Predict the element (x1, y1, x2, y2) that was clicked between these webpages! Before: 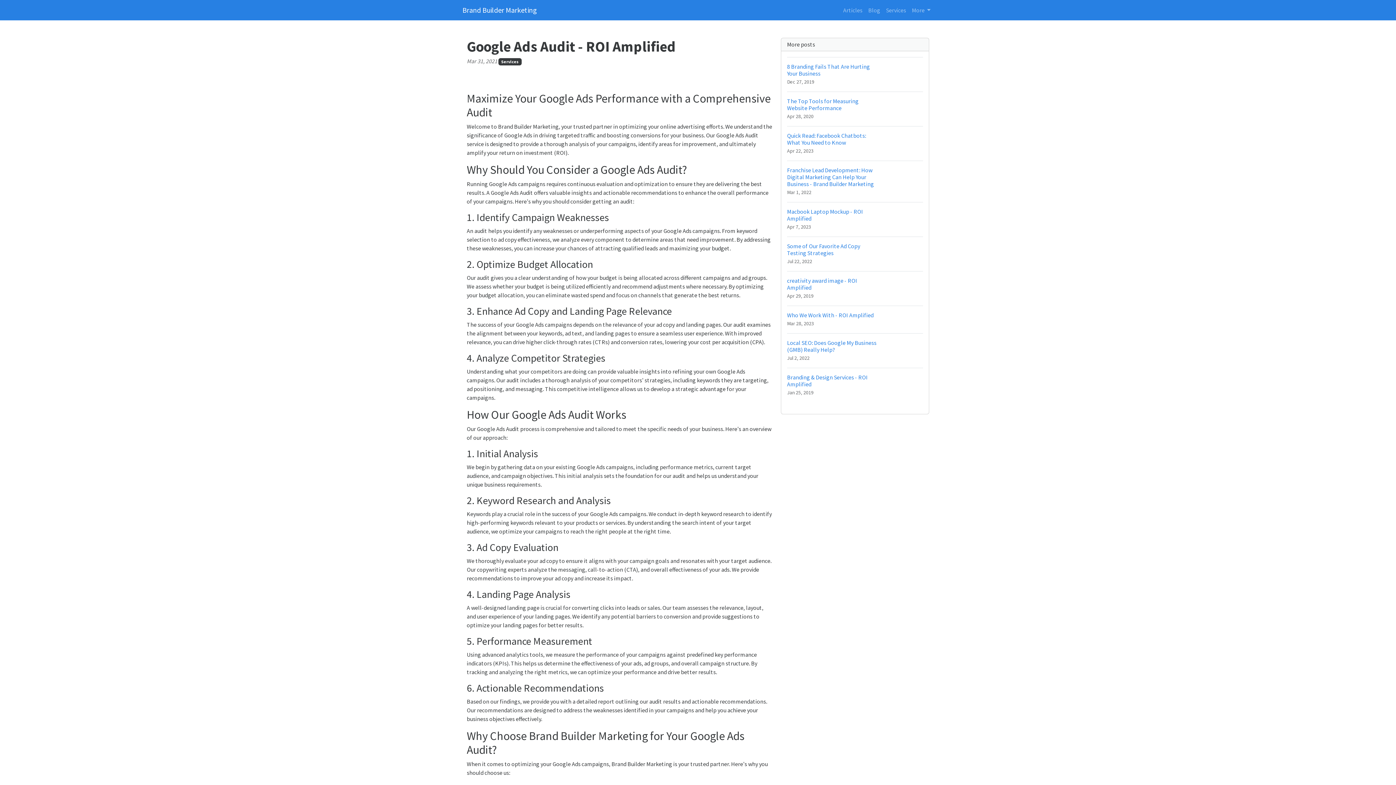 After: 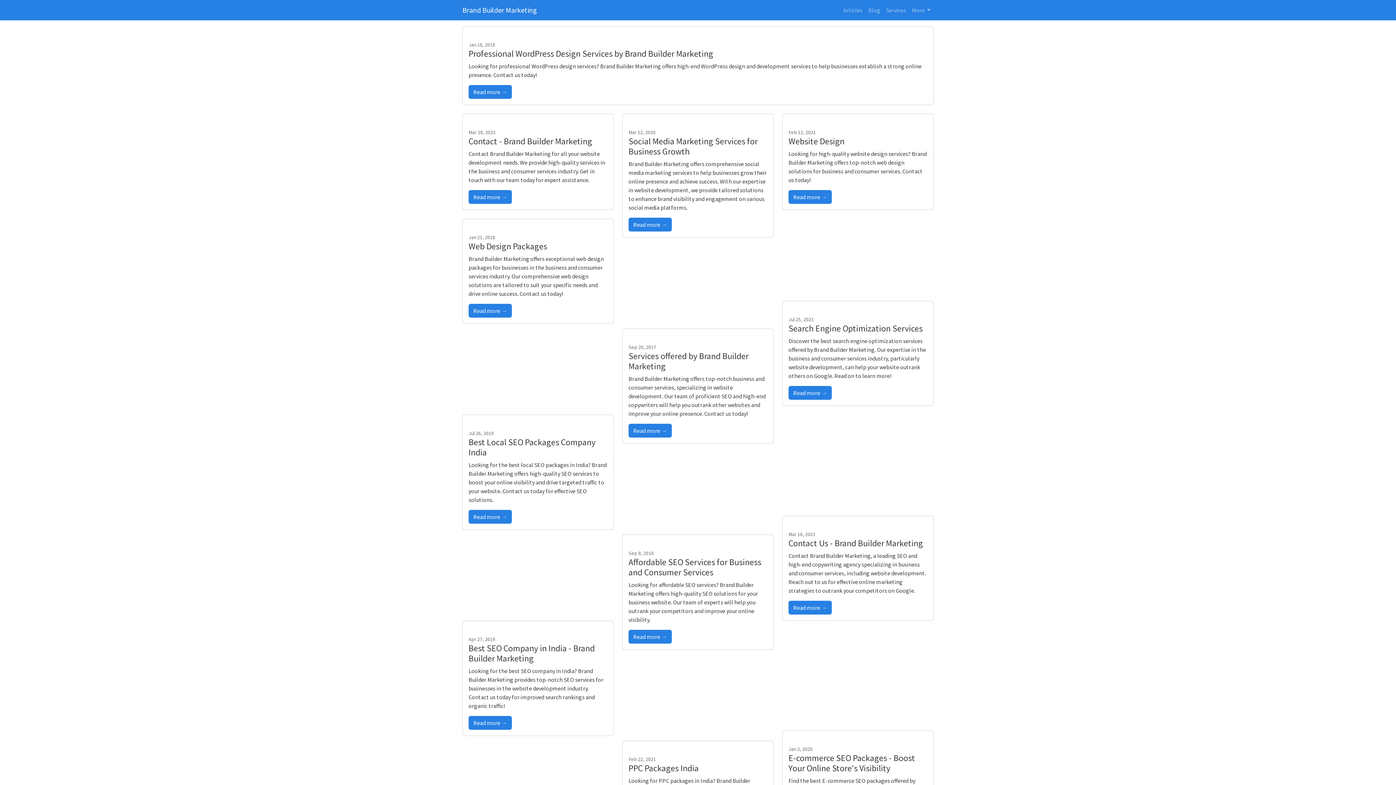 Action: bbox: (883, 2, 909, 17) label: Services